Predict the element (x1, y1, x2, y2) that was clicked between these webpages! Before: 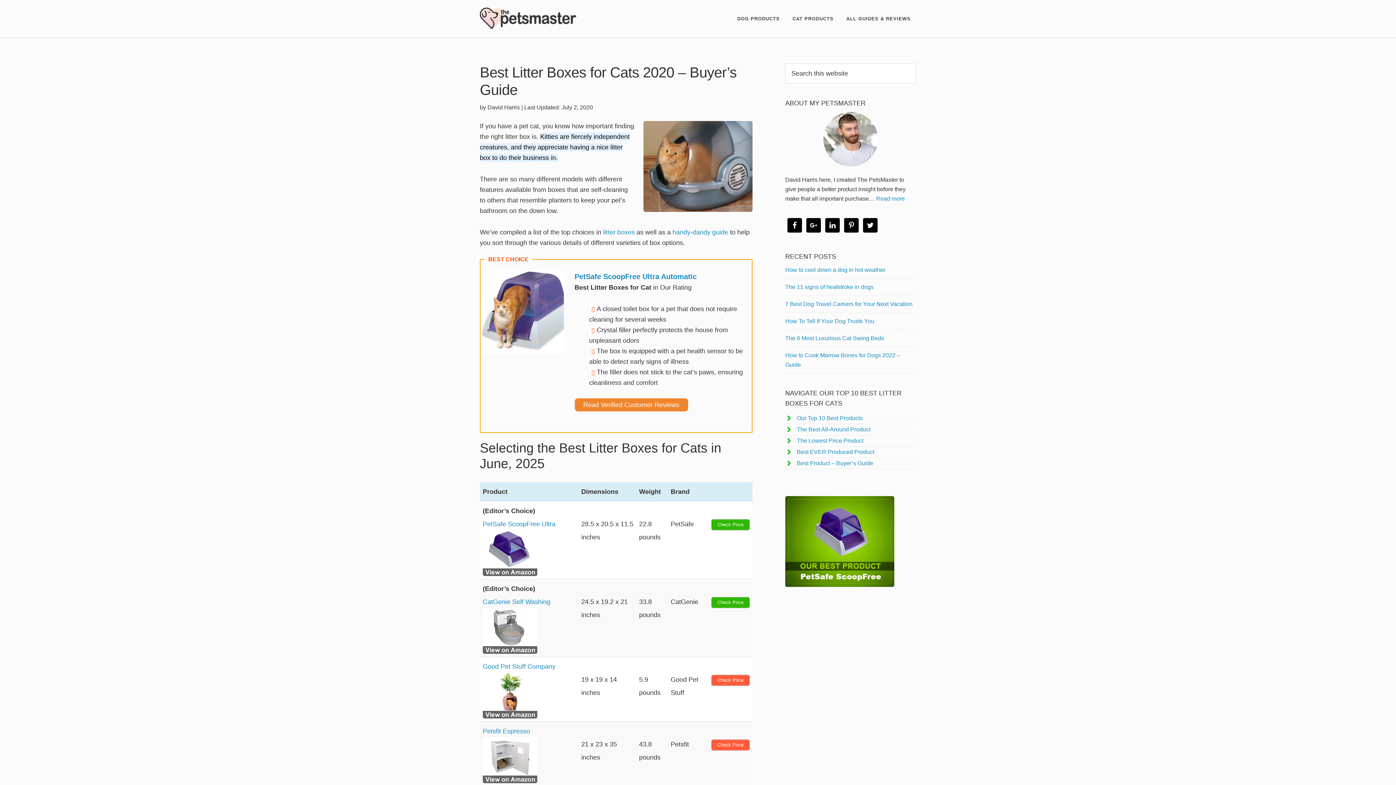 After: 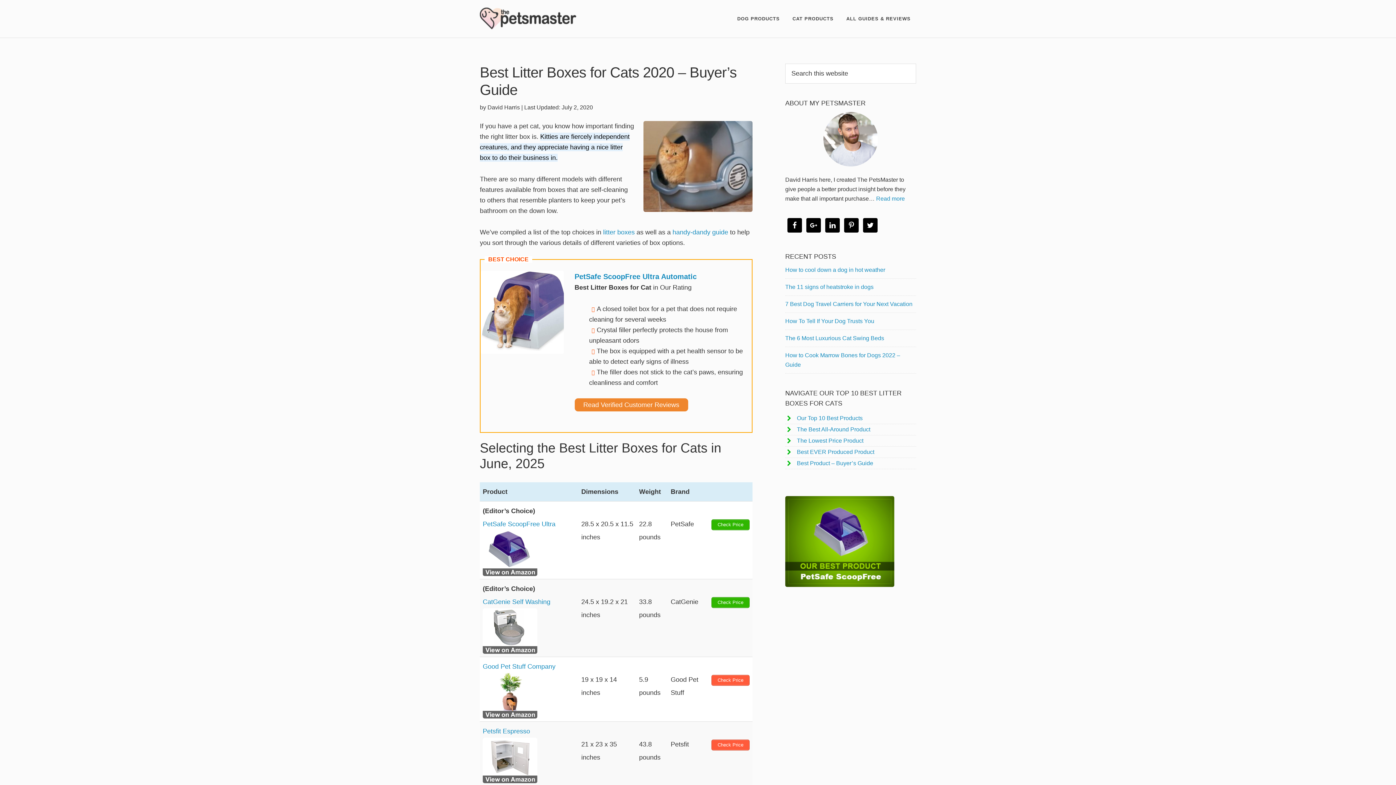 Action: bbox: (785, 582, 894, 588)